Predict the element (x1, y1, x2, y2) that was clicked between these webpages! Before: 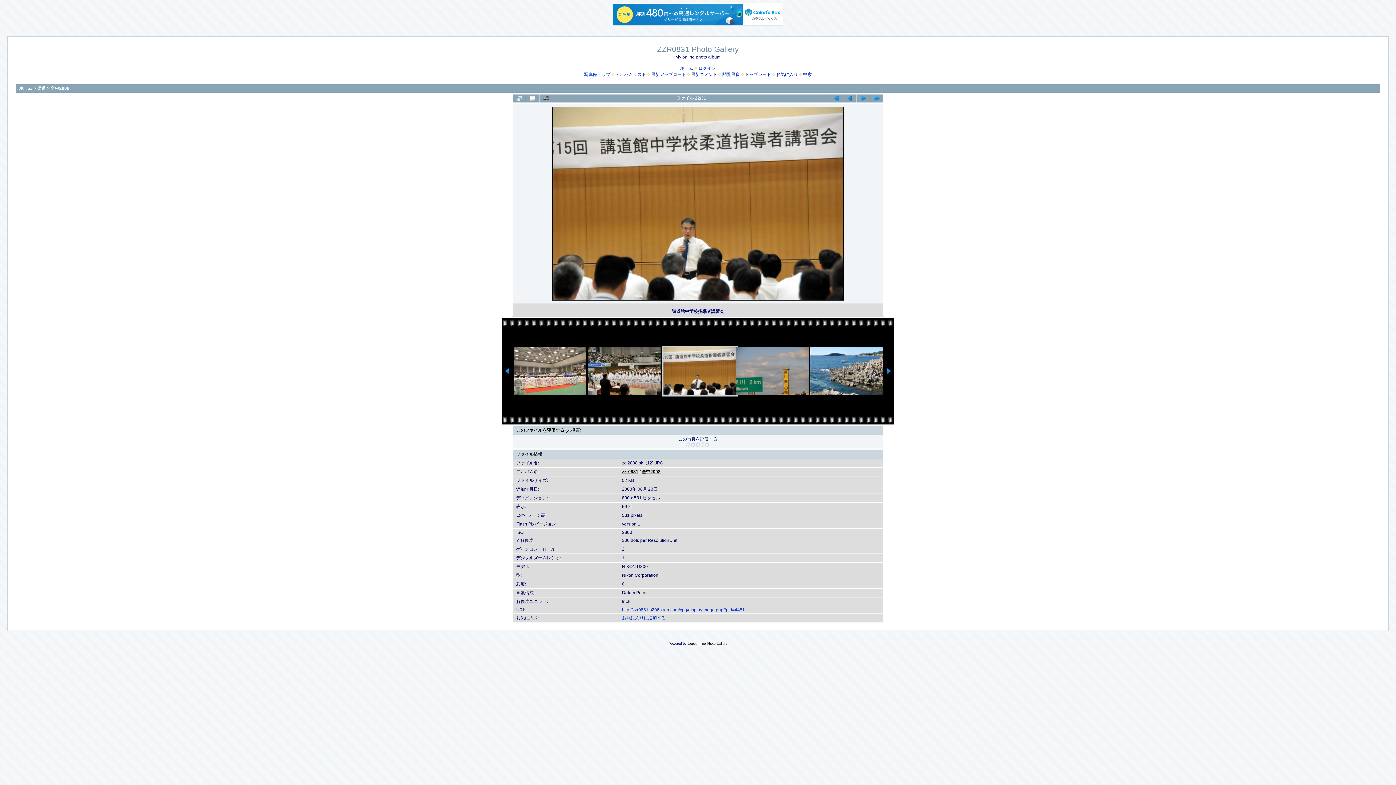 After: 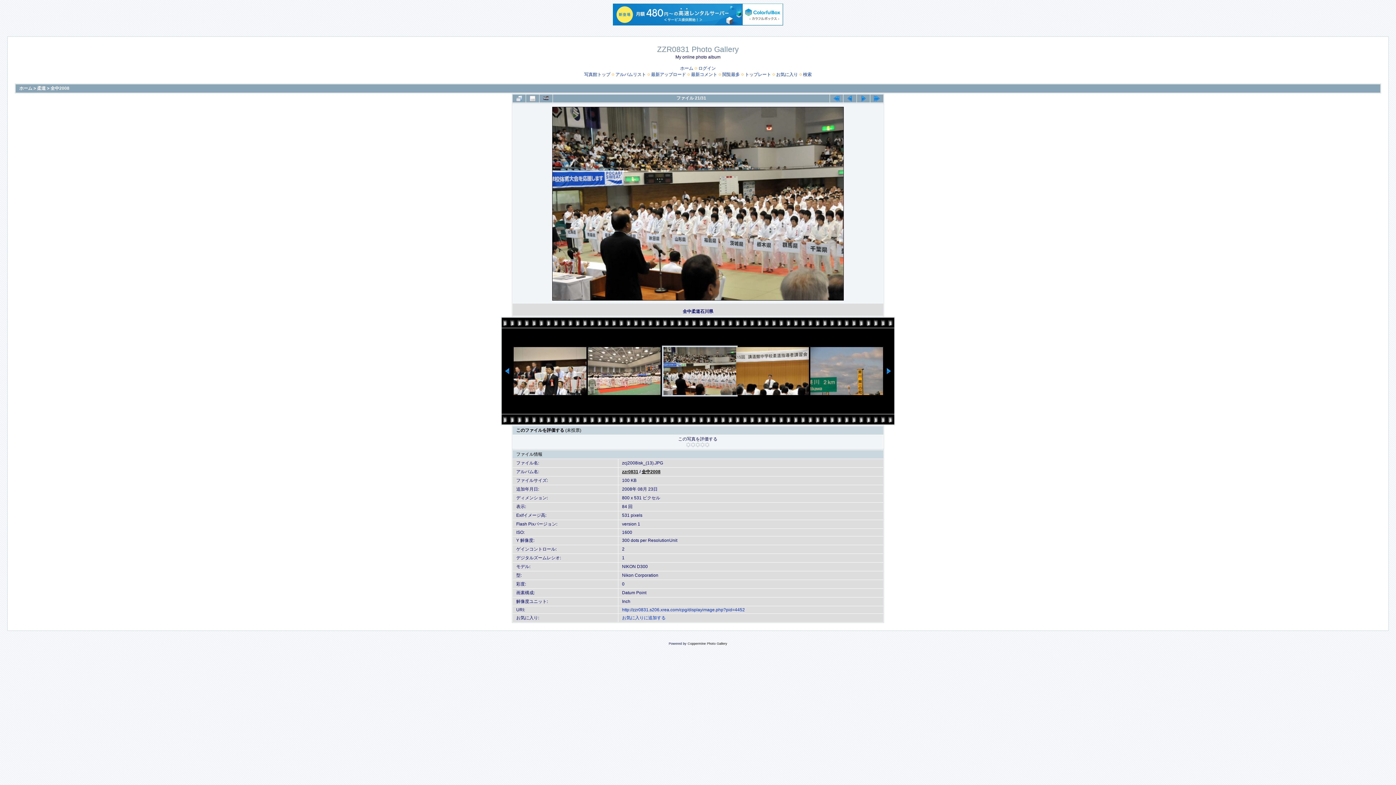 Action: bbox: (588, 347, 660, 395)